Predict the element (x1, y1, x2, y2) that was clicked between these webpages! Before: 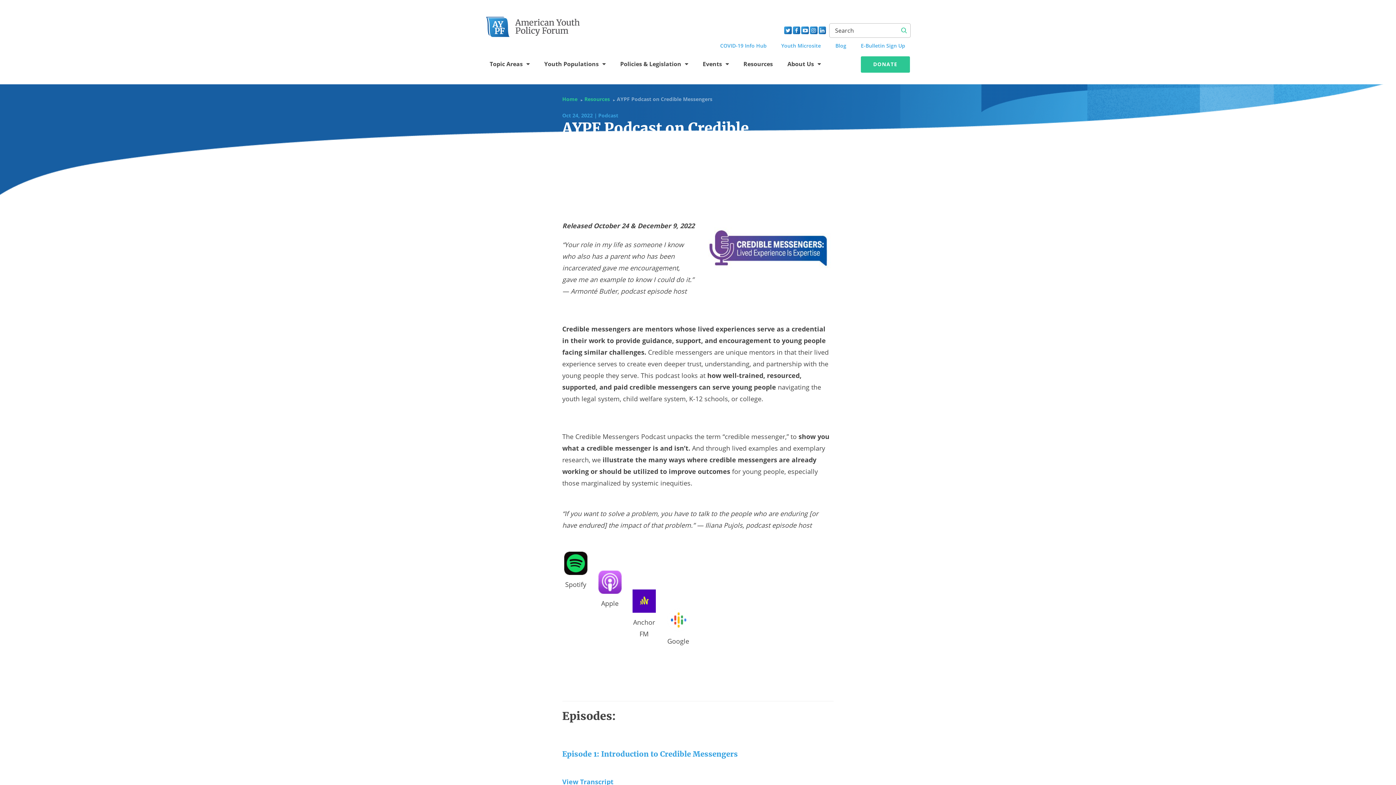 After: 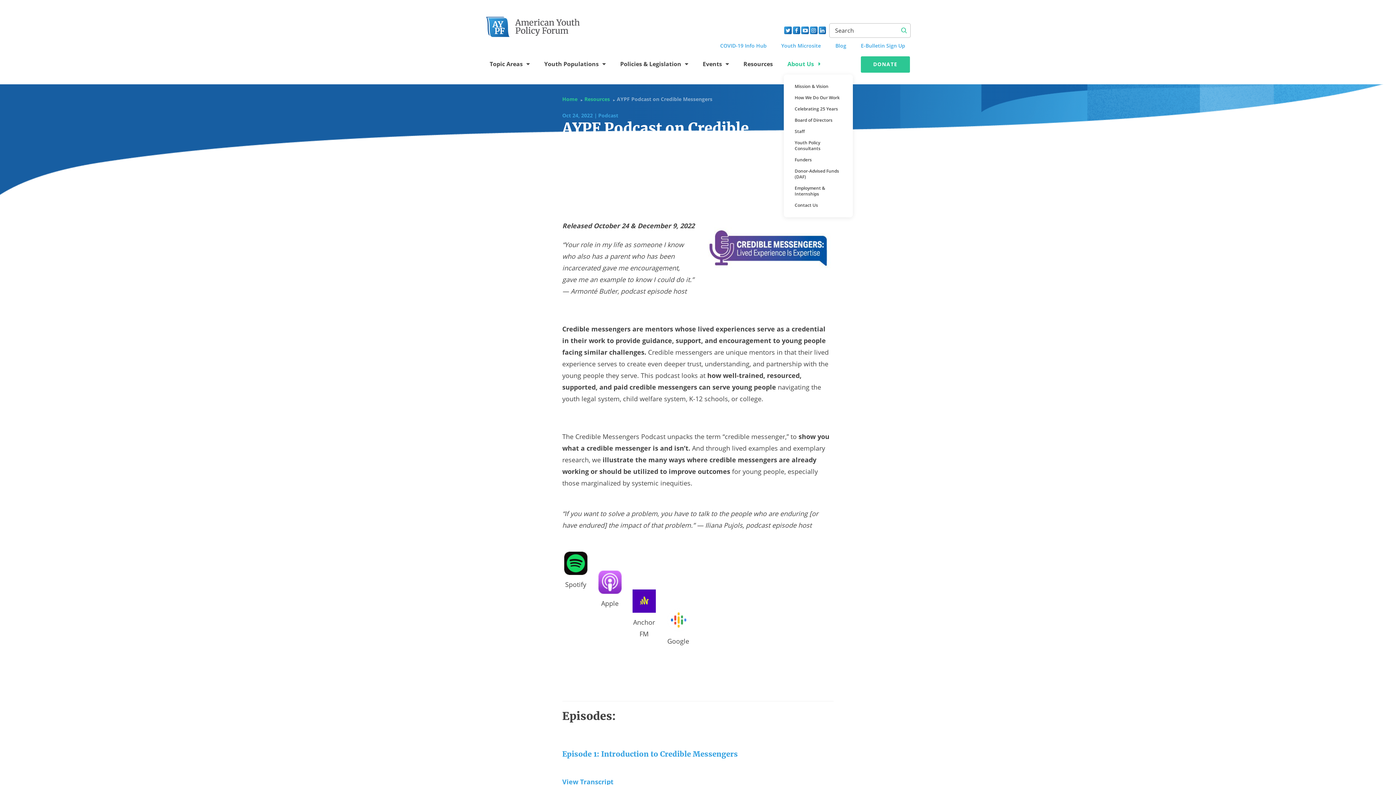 Action: label: About Us bbox: (784, 60, 824, 74)